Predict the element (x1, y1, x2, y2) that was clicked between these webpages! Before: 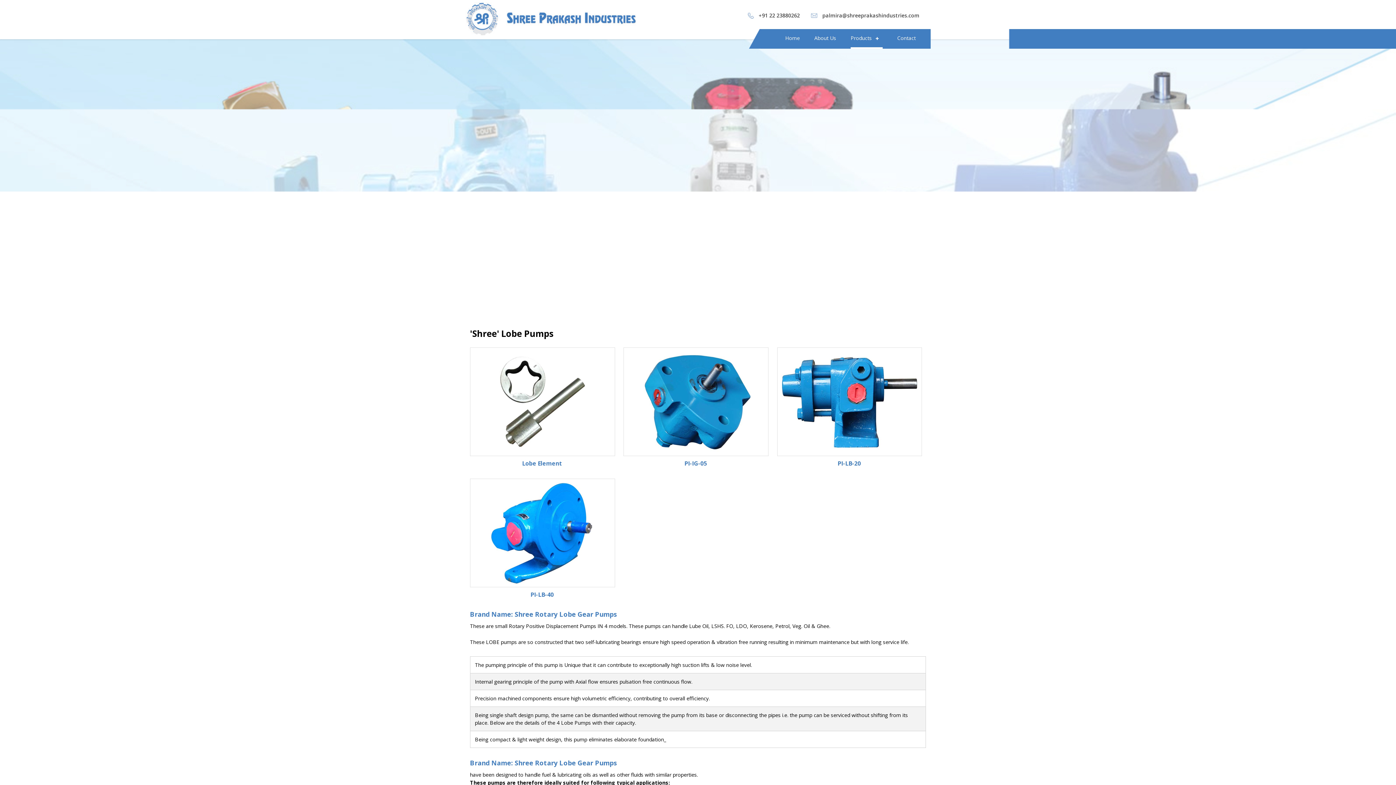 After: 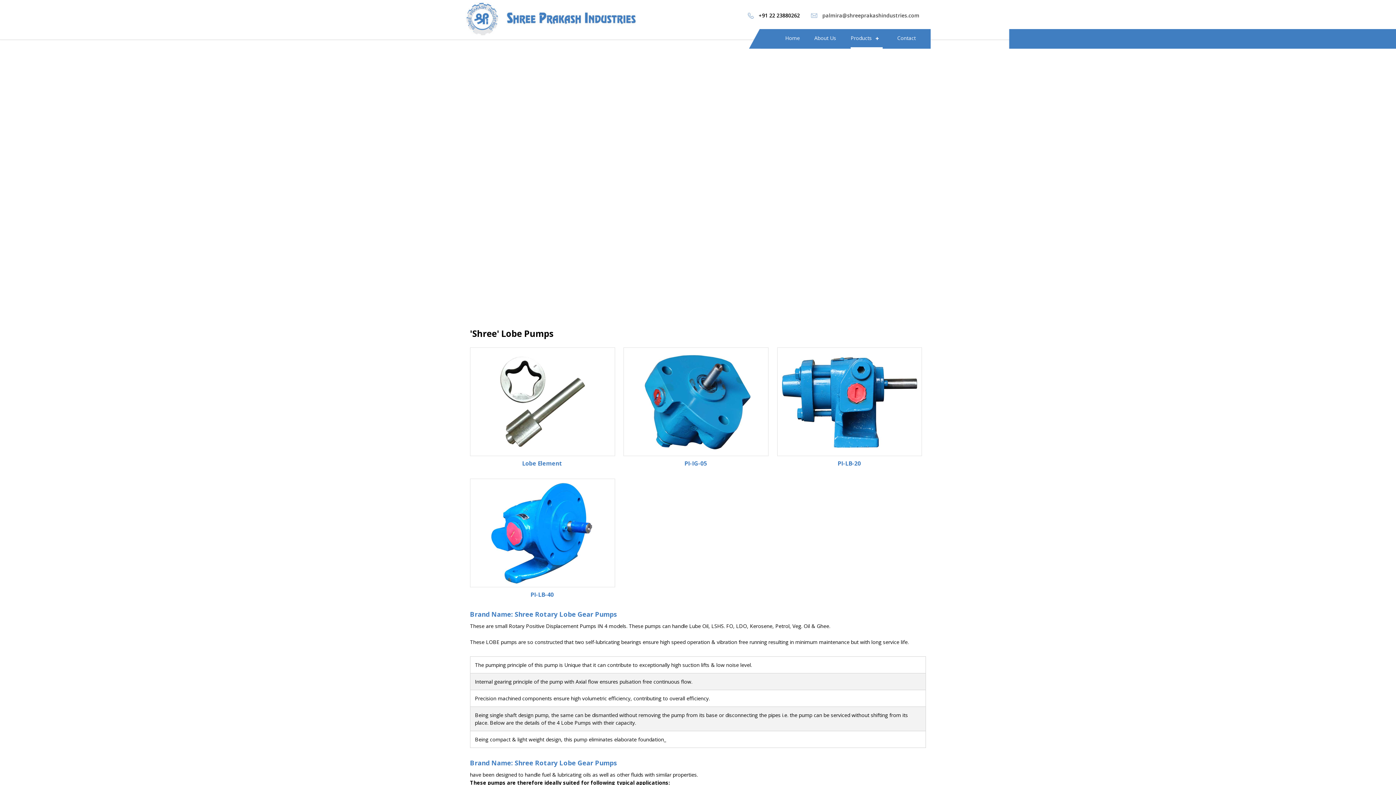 Action: label: +91 22 23880262 bbox: (758, 11, 800, 18)